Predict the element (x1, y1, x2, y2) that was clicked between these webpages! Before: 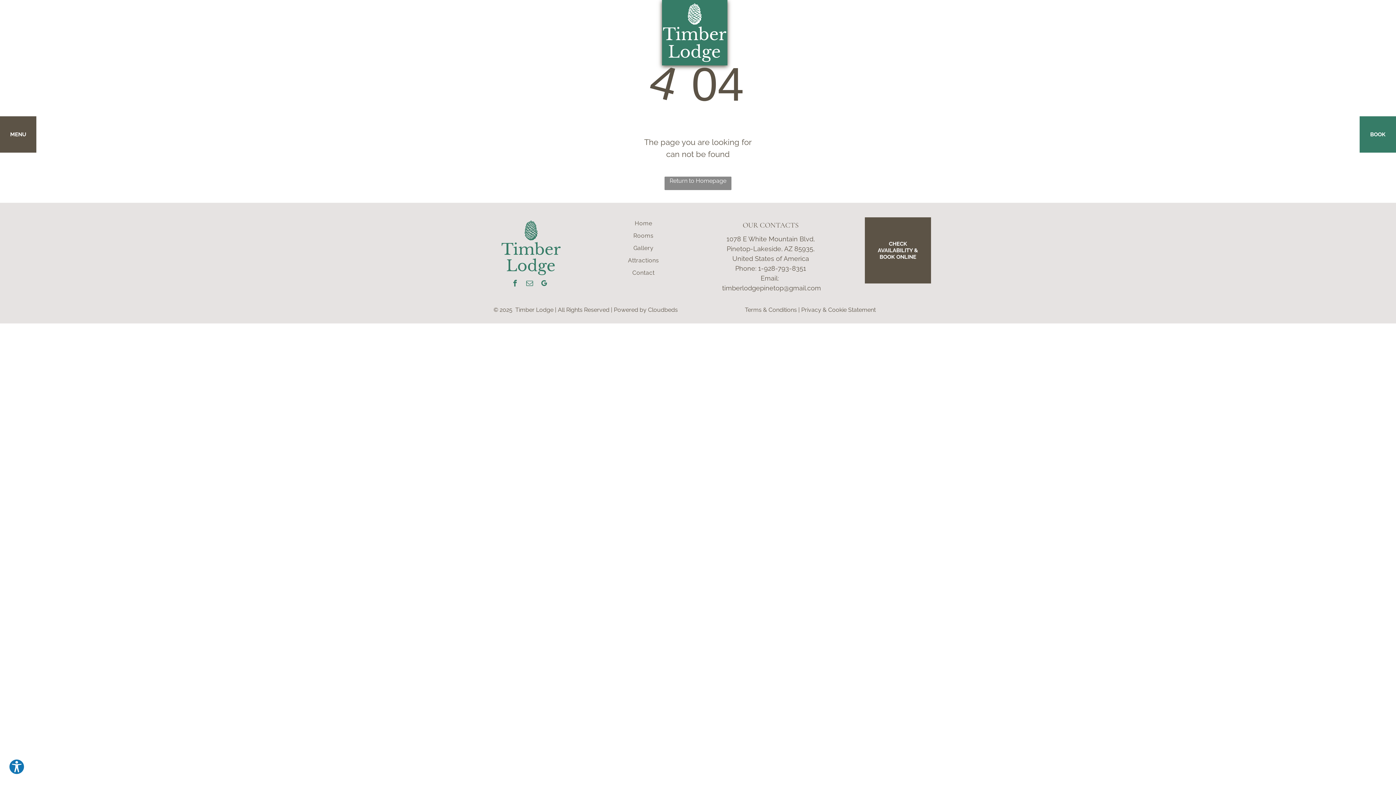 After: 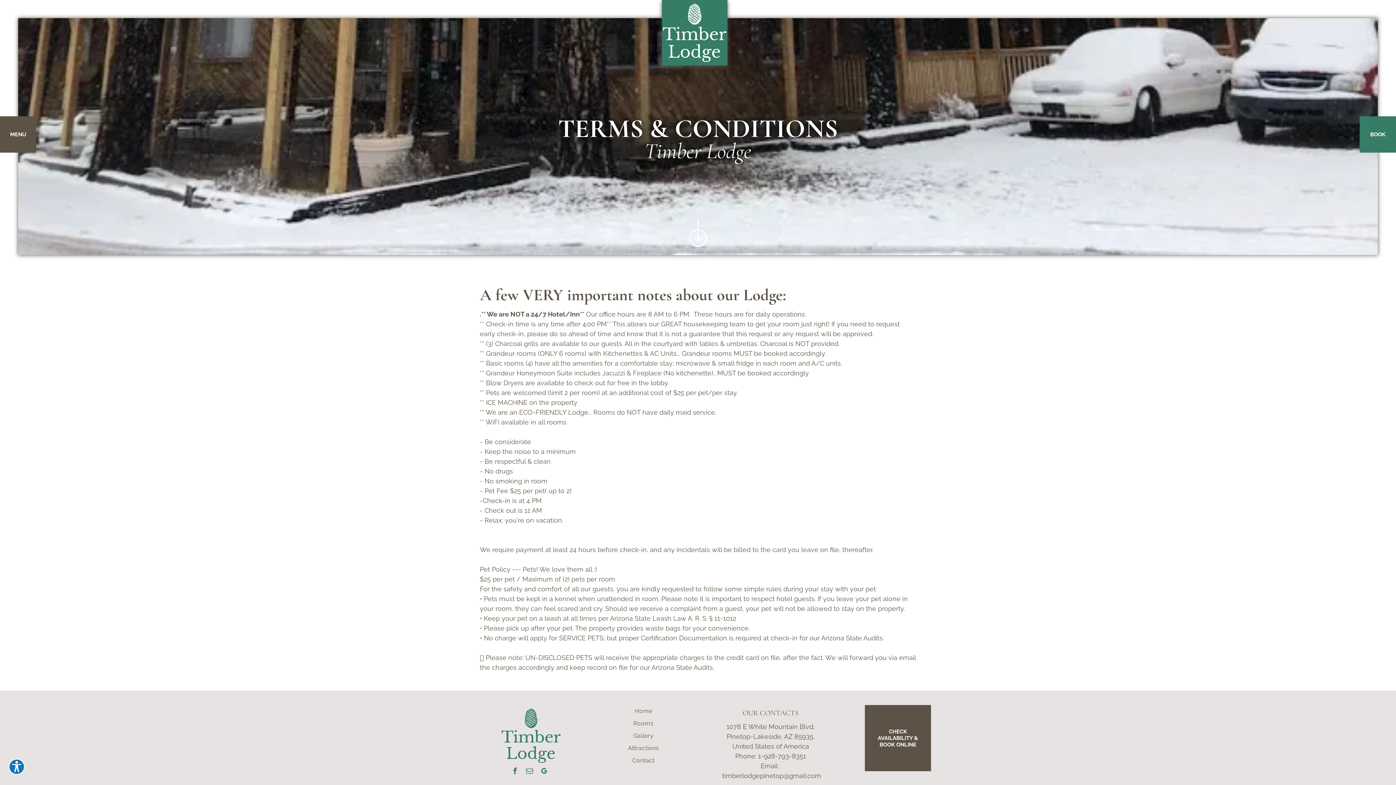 Action: bbox: (745, 306, 797, 313) label: Terms & Conditions